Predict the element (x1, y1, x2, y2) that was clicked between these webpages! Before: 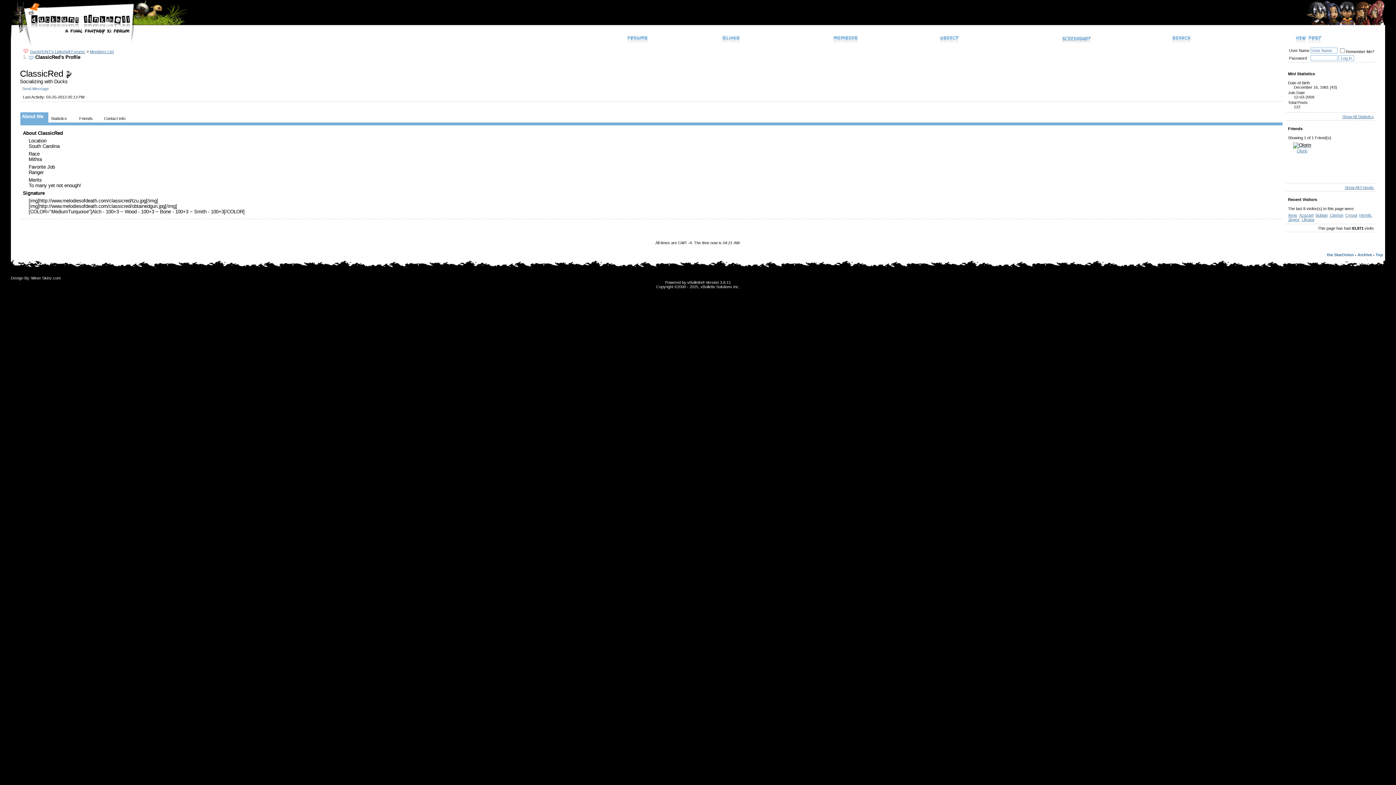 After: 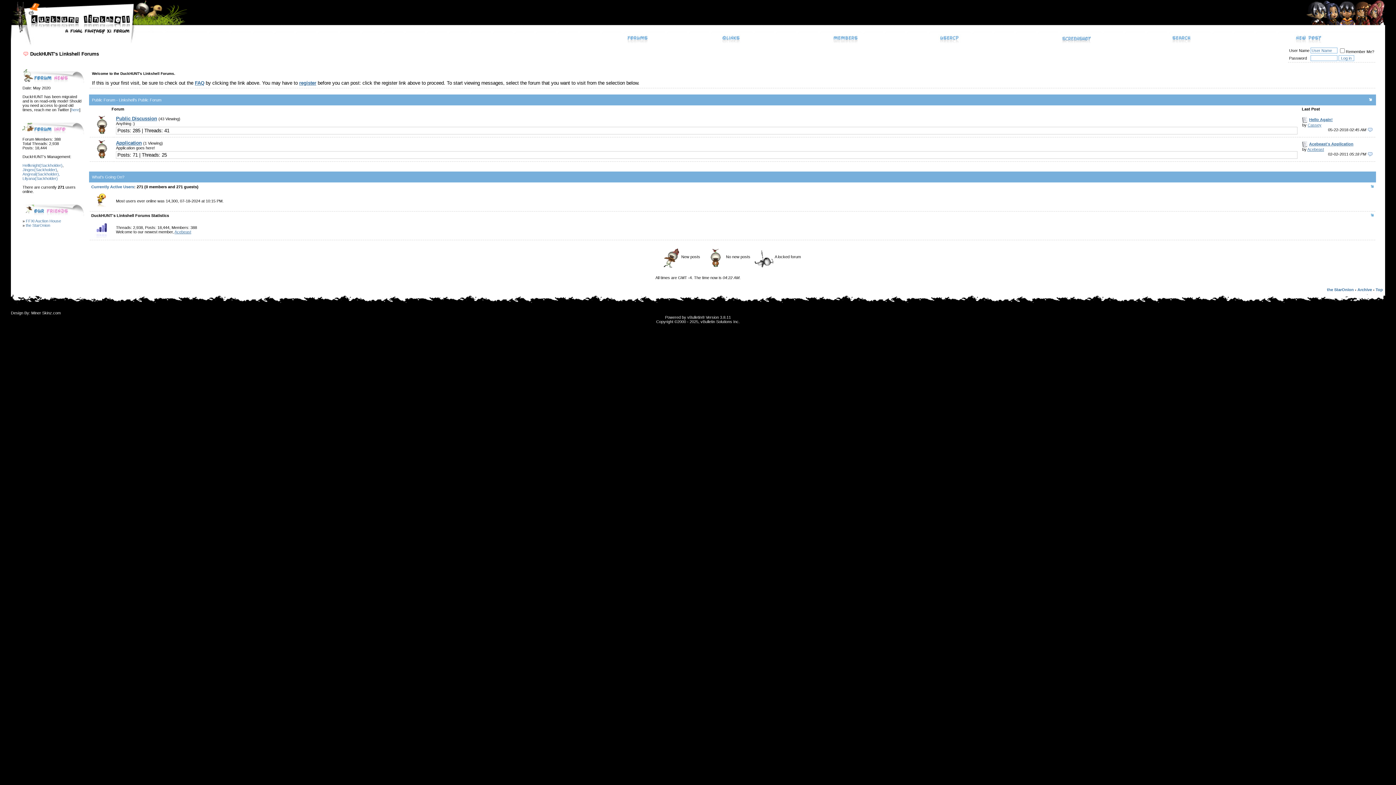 Action: bbox: (30, 49, 85, 53) label: DuckHUNT's Linkshell Forums